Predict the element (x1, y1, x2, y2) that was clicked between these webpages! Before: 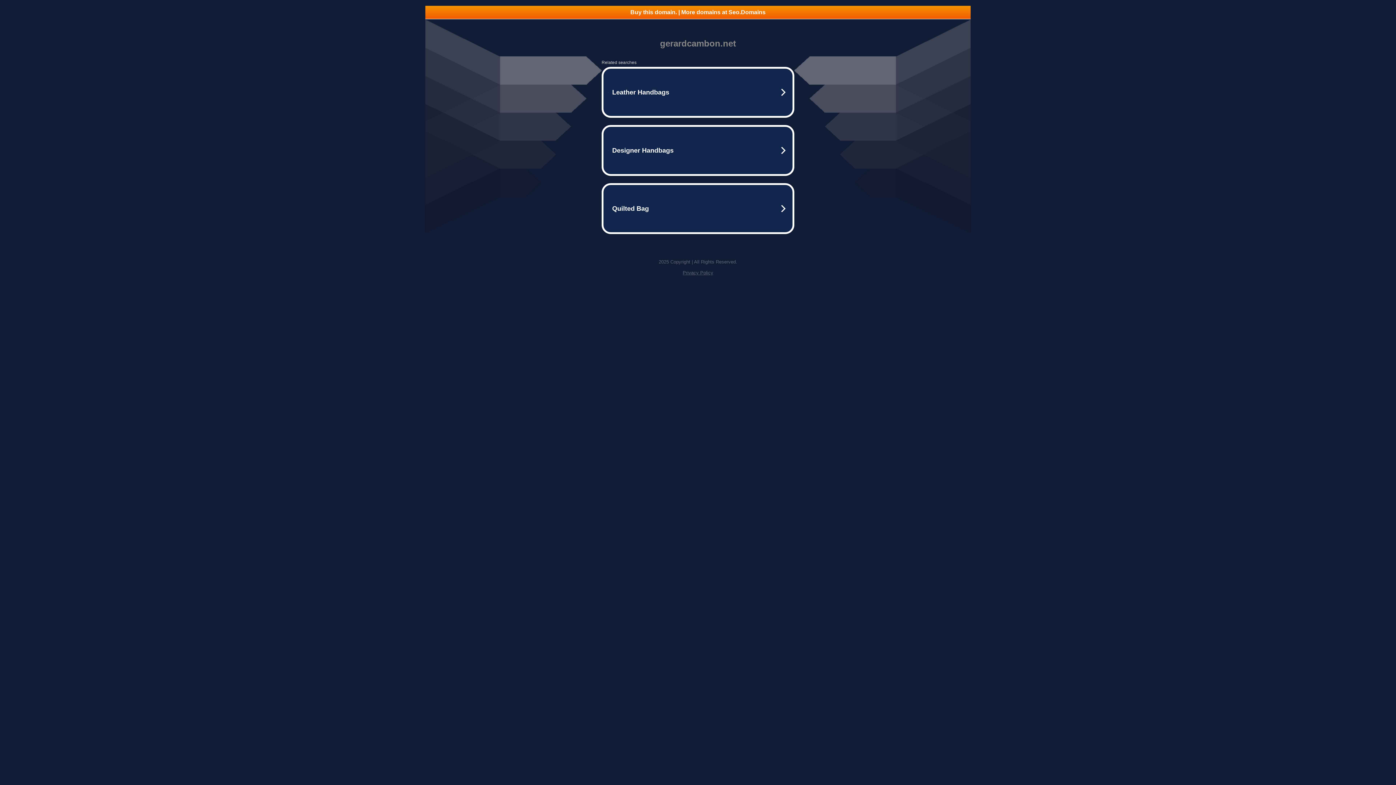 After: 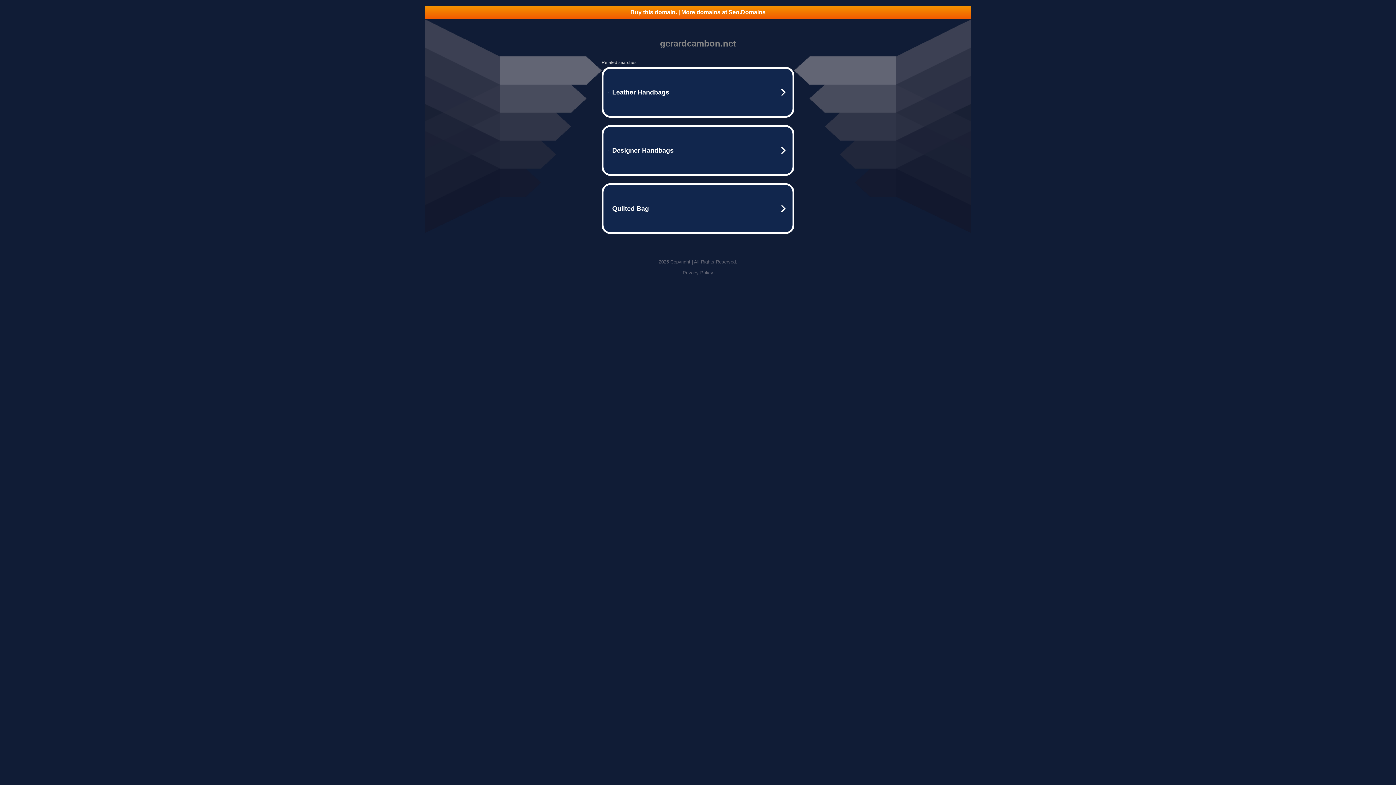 Action: bbox: (425, 5, 970, 18) label: Buy this domain. | More domains at Seo.Domains